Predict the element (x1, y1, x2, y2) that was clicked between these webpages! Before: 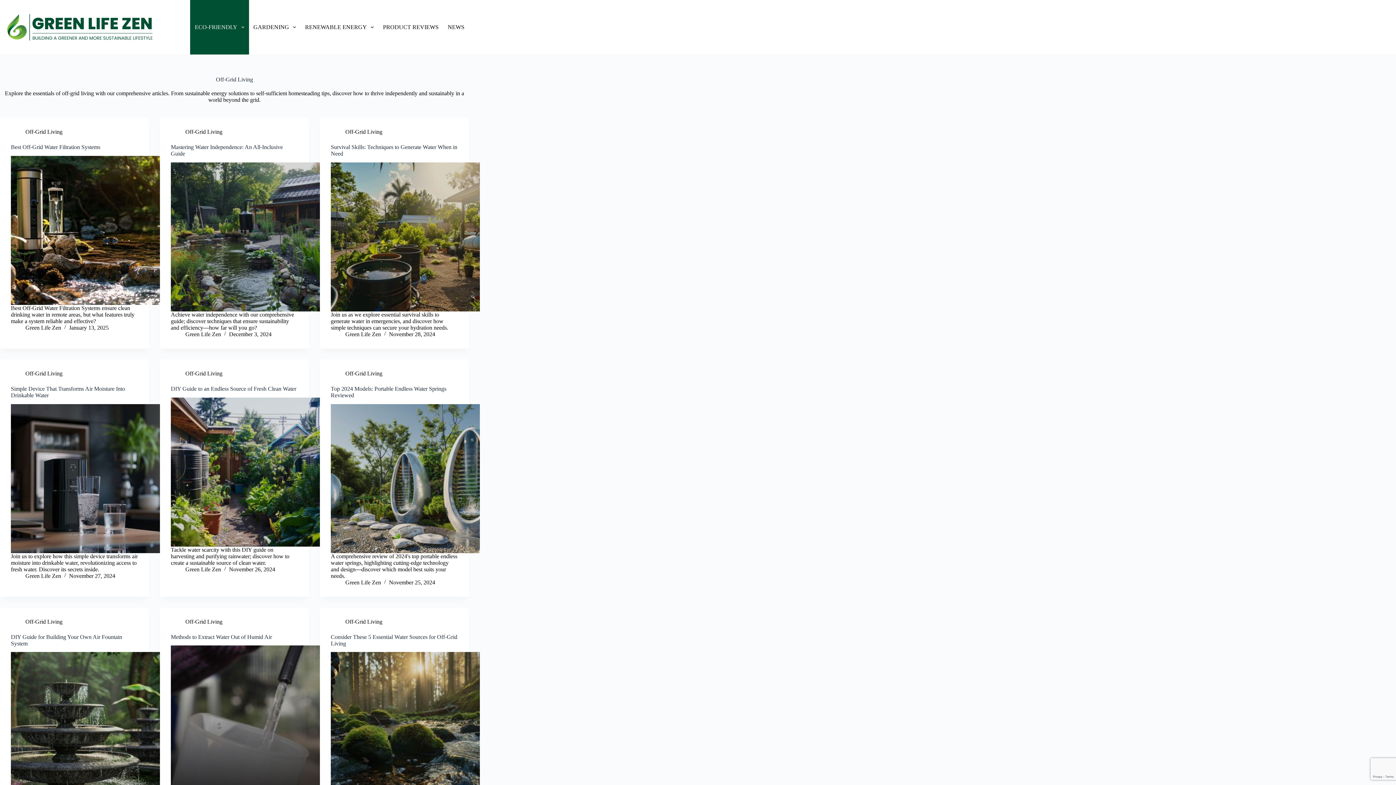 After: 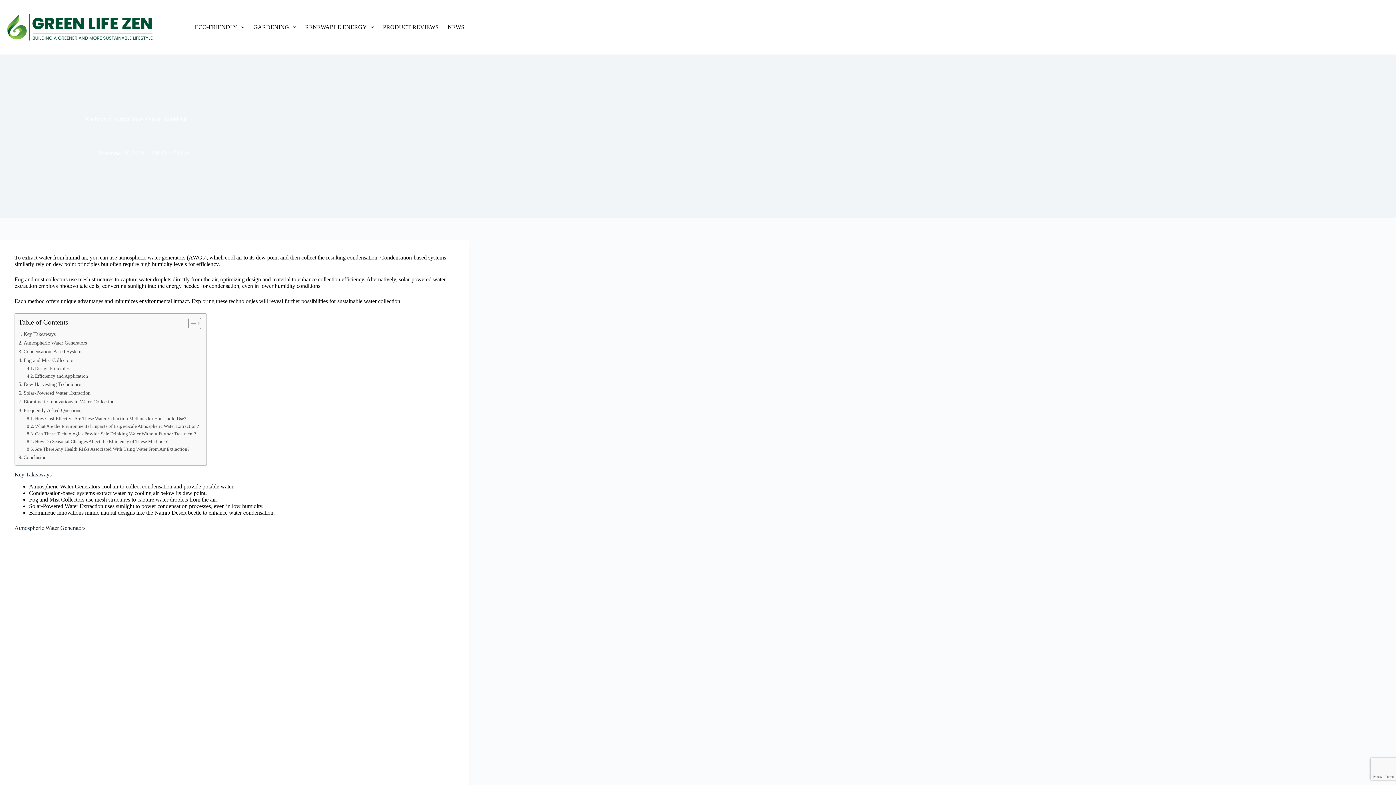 Action: label: Methods to Extract Water Out of Humid Air bbox: (170, 645, 320, 795)